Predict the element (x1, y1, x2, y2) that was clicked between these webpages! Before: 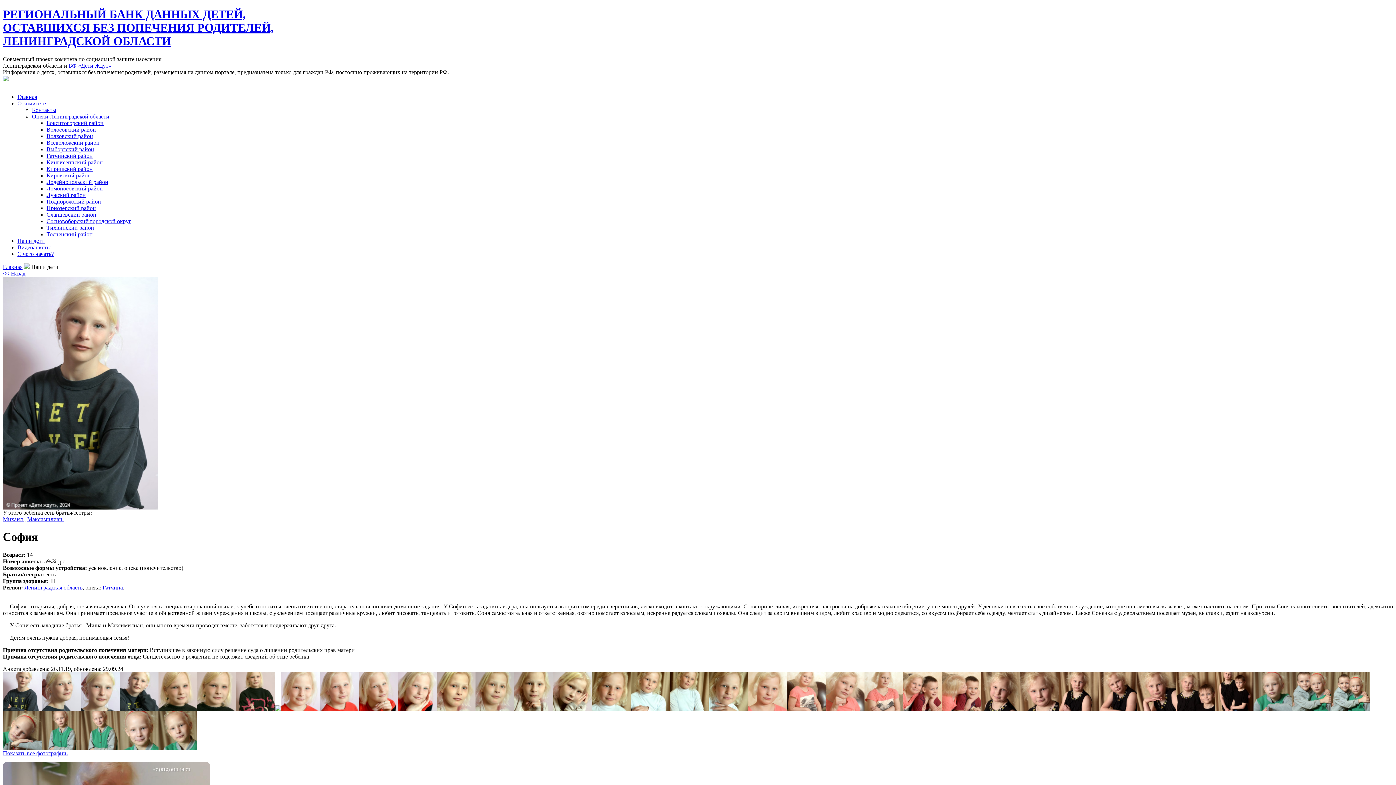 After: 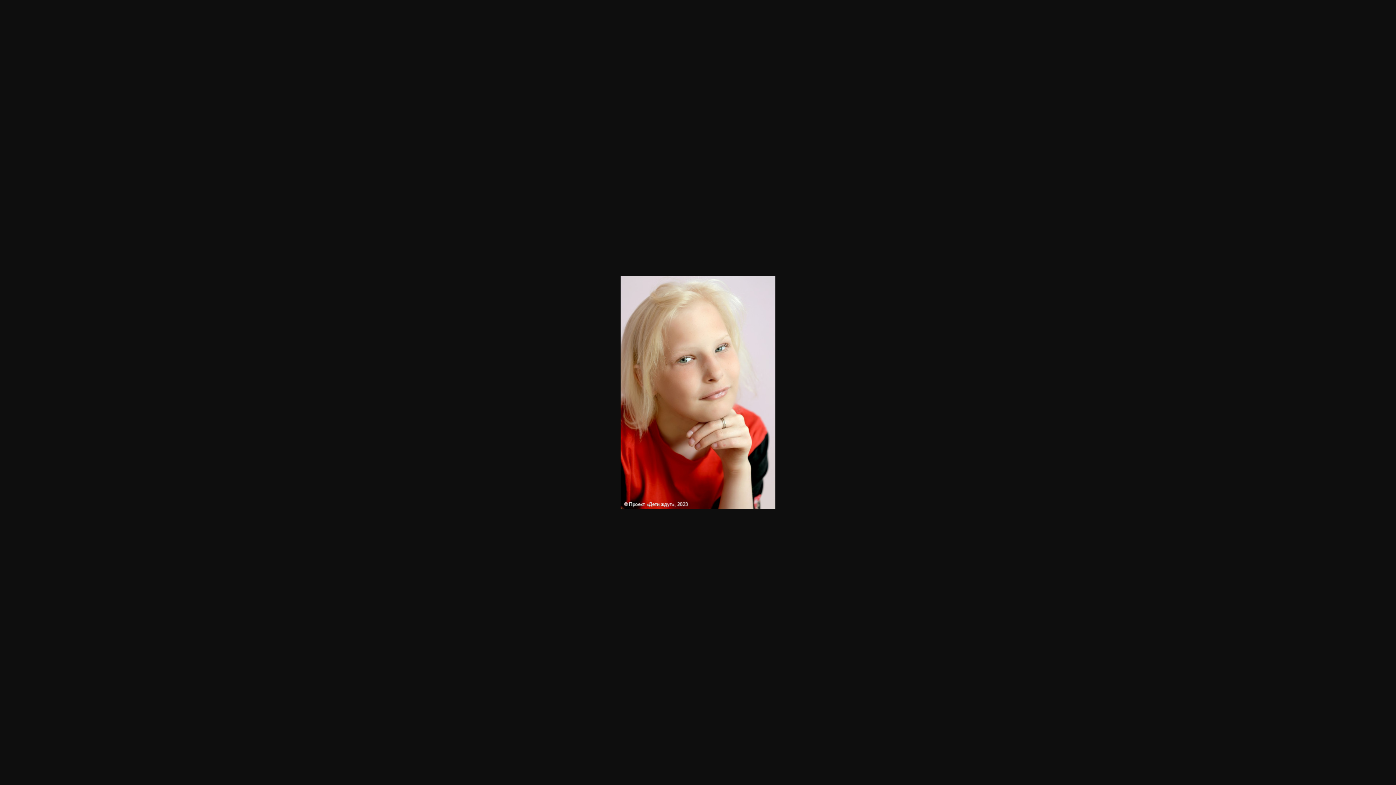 Action: bbox: (358, 706, 397, 712)